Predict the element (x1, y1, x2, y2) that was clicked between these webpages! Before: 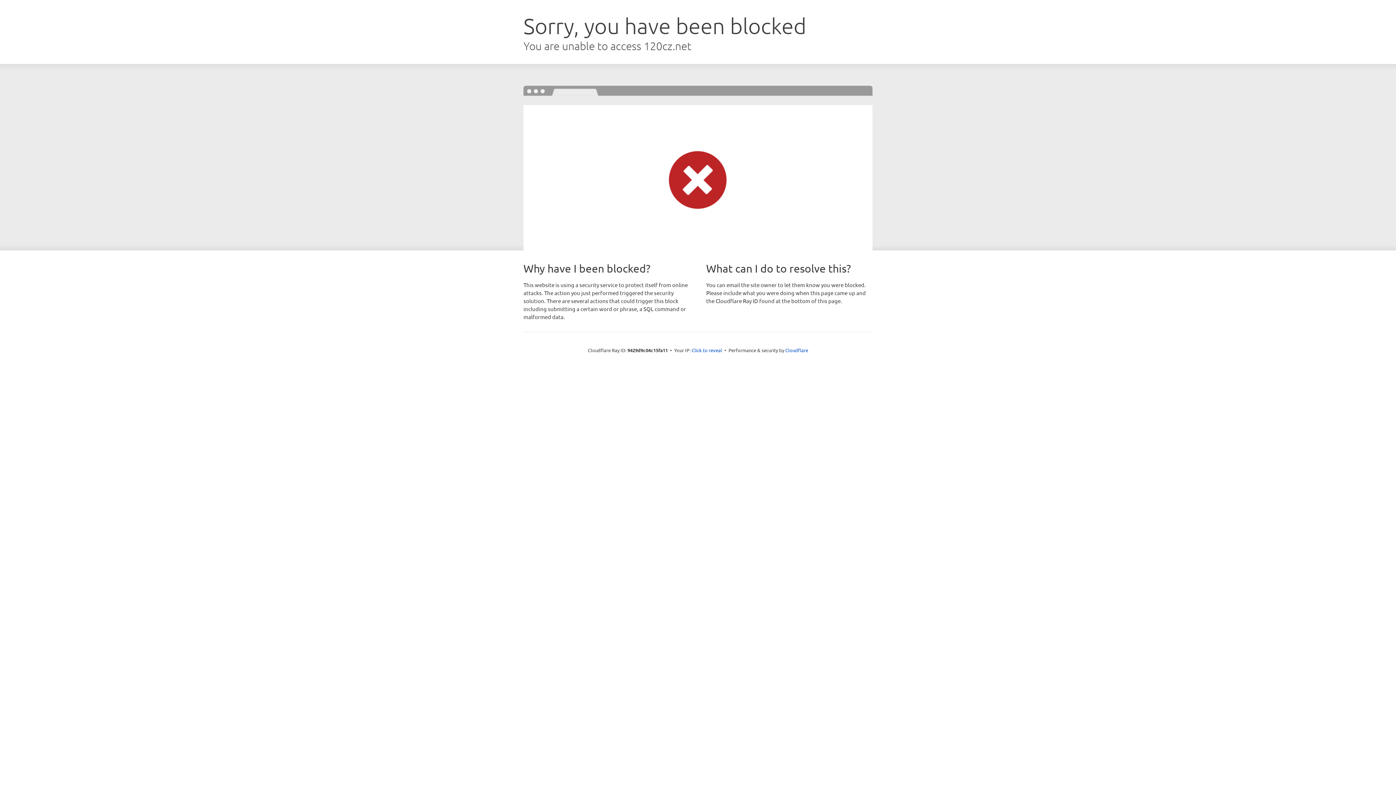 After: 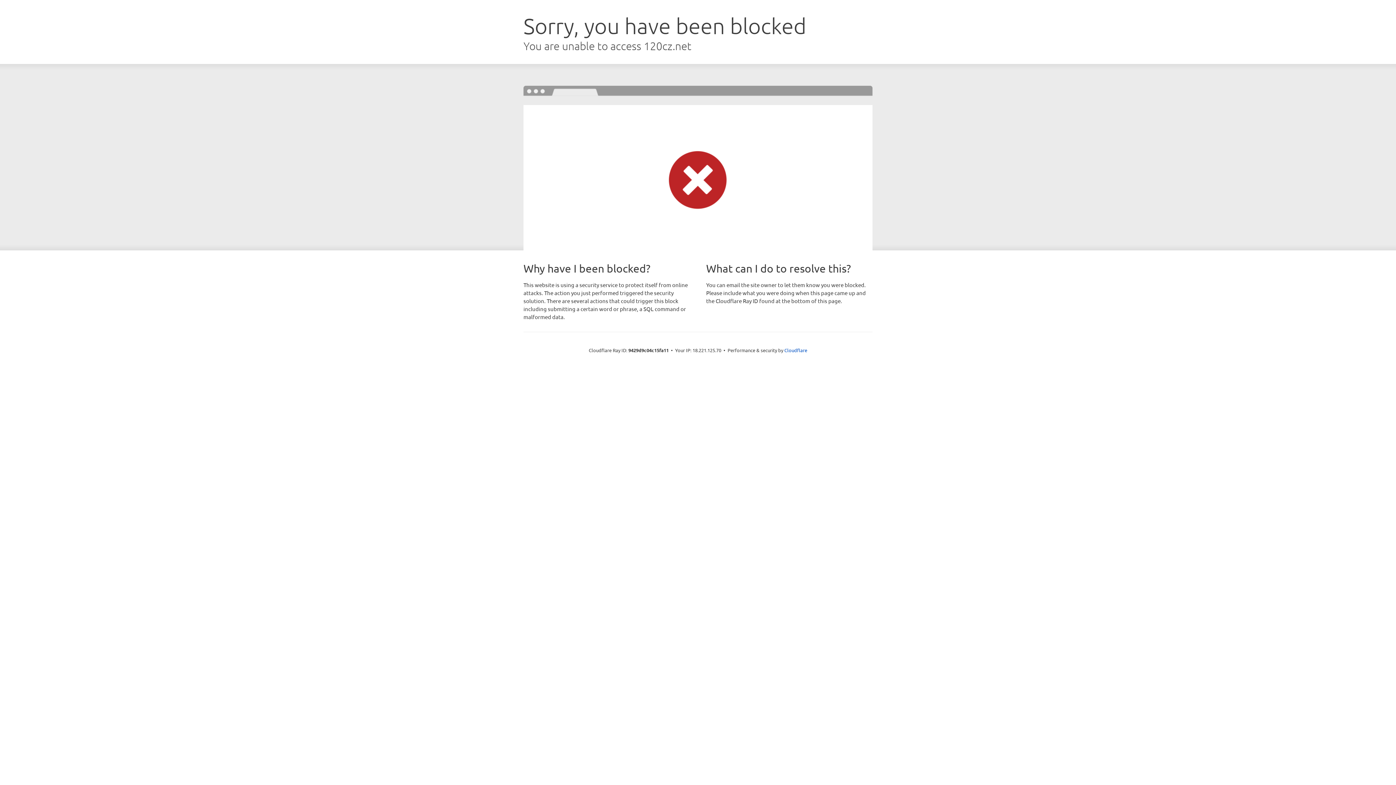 Action: label: Click to reveal bbox: (691, 346, 722, 353)